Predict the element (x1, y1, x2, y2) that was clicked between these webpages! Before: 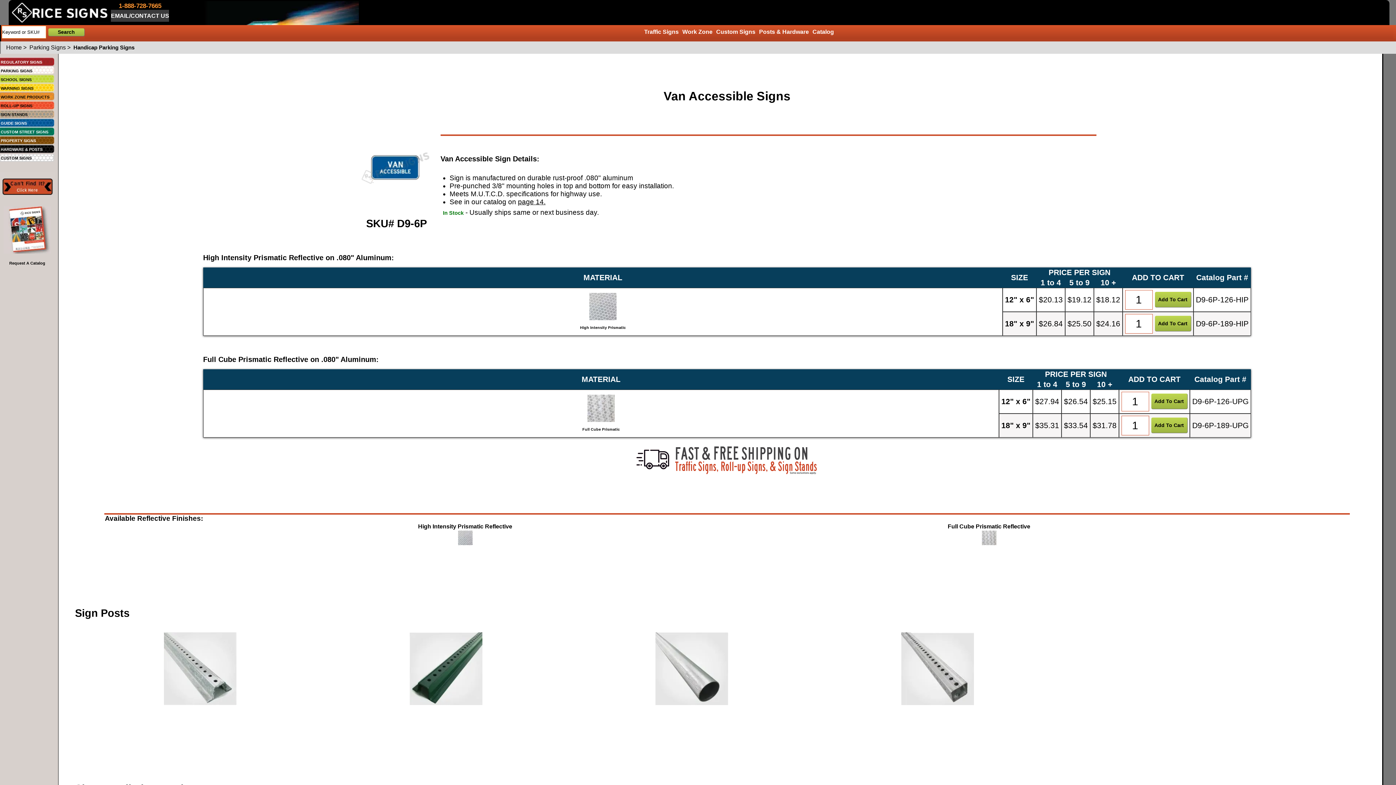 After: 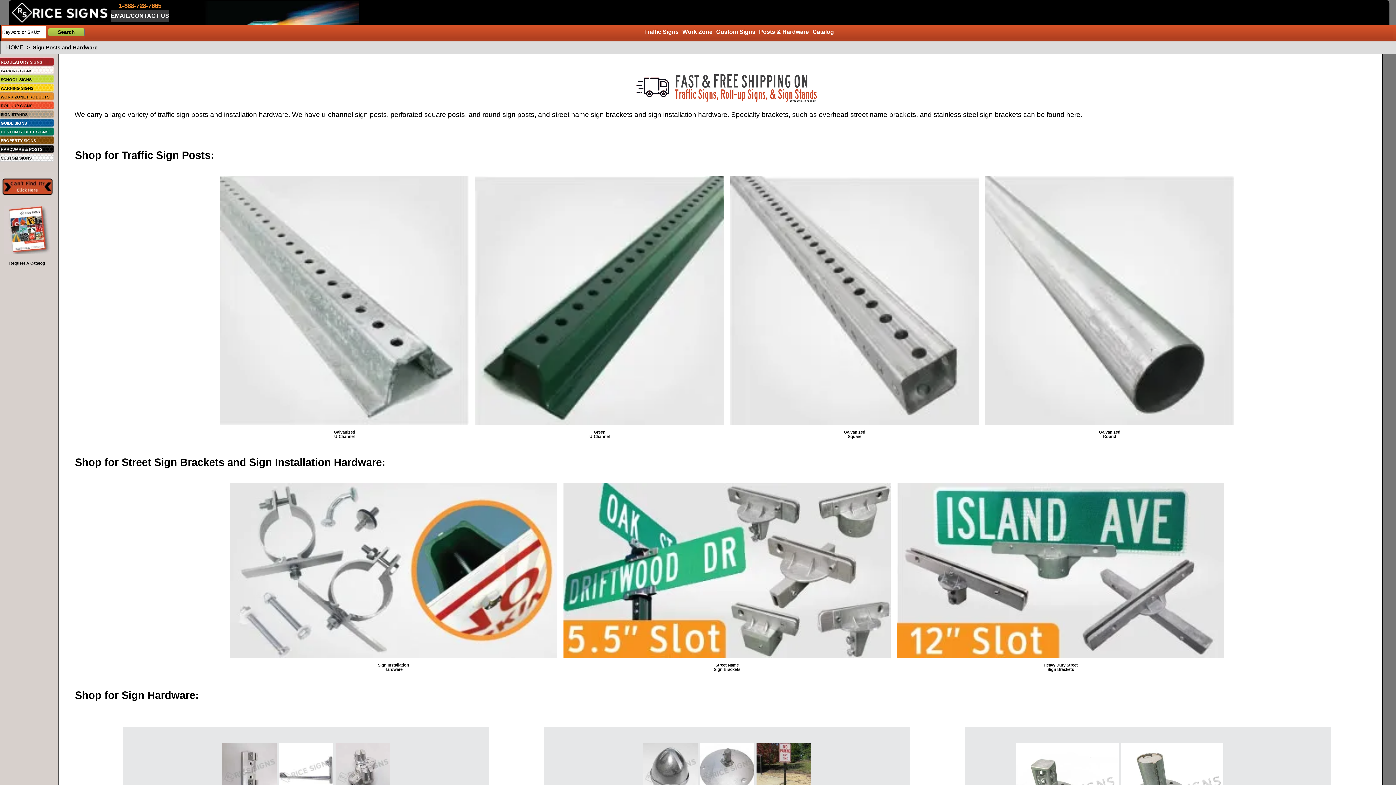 Action: label: Posts & Hardware bbox: (757, 25, 810, 38)